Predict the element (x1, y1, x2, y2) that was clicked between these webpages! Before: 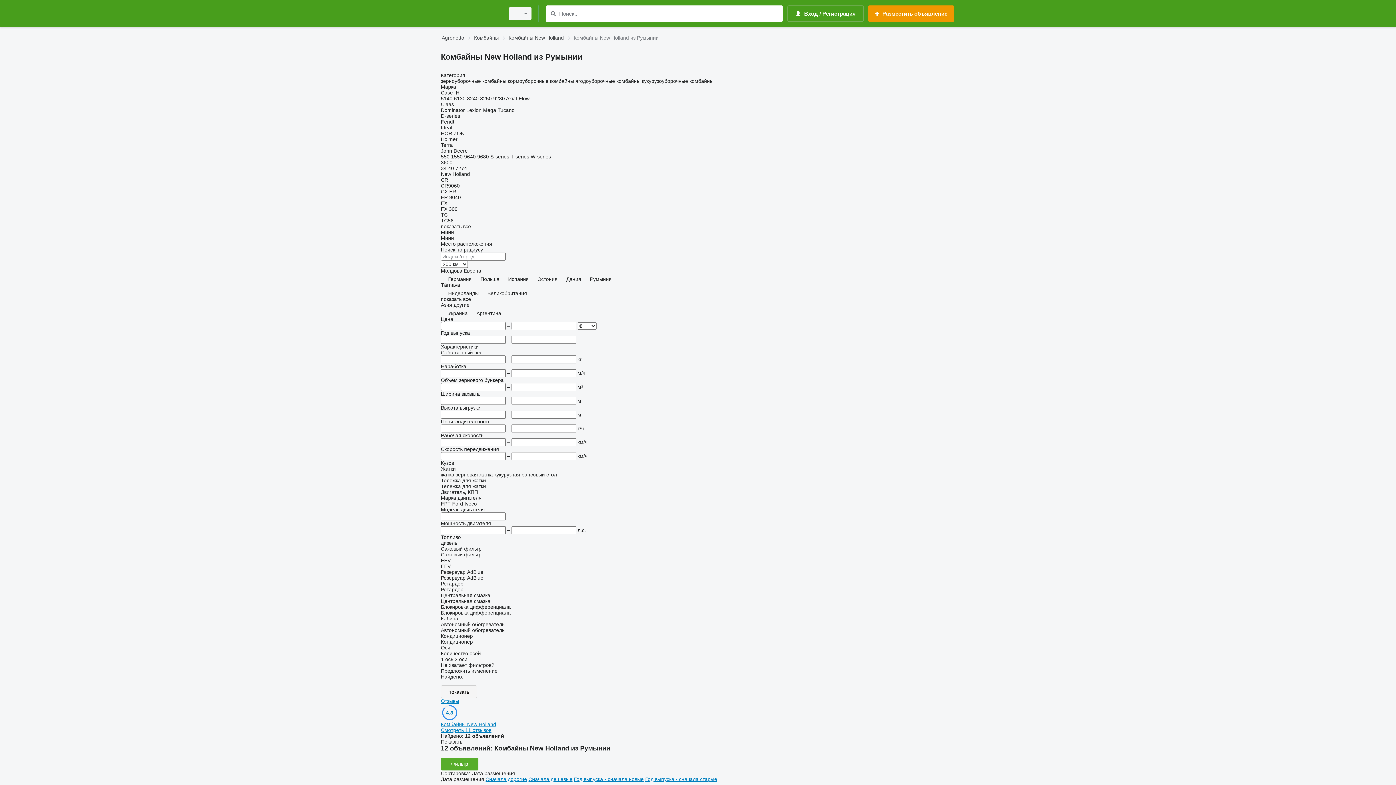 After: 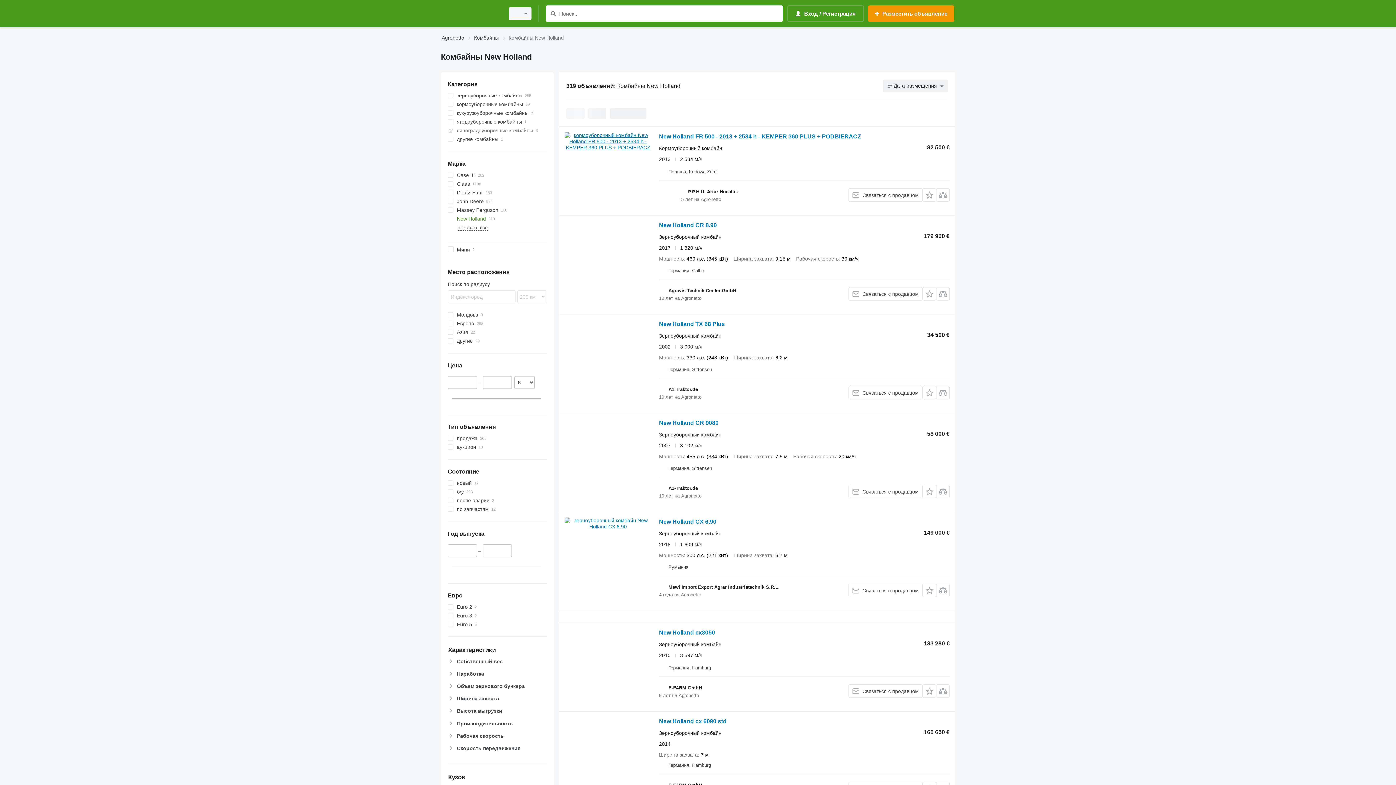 Action: bbox: (508, 33, 564, 42) label: Комбайны New Holland